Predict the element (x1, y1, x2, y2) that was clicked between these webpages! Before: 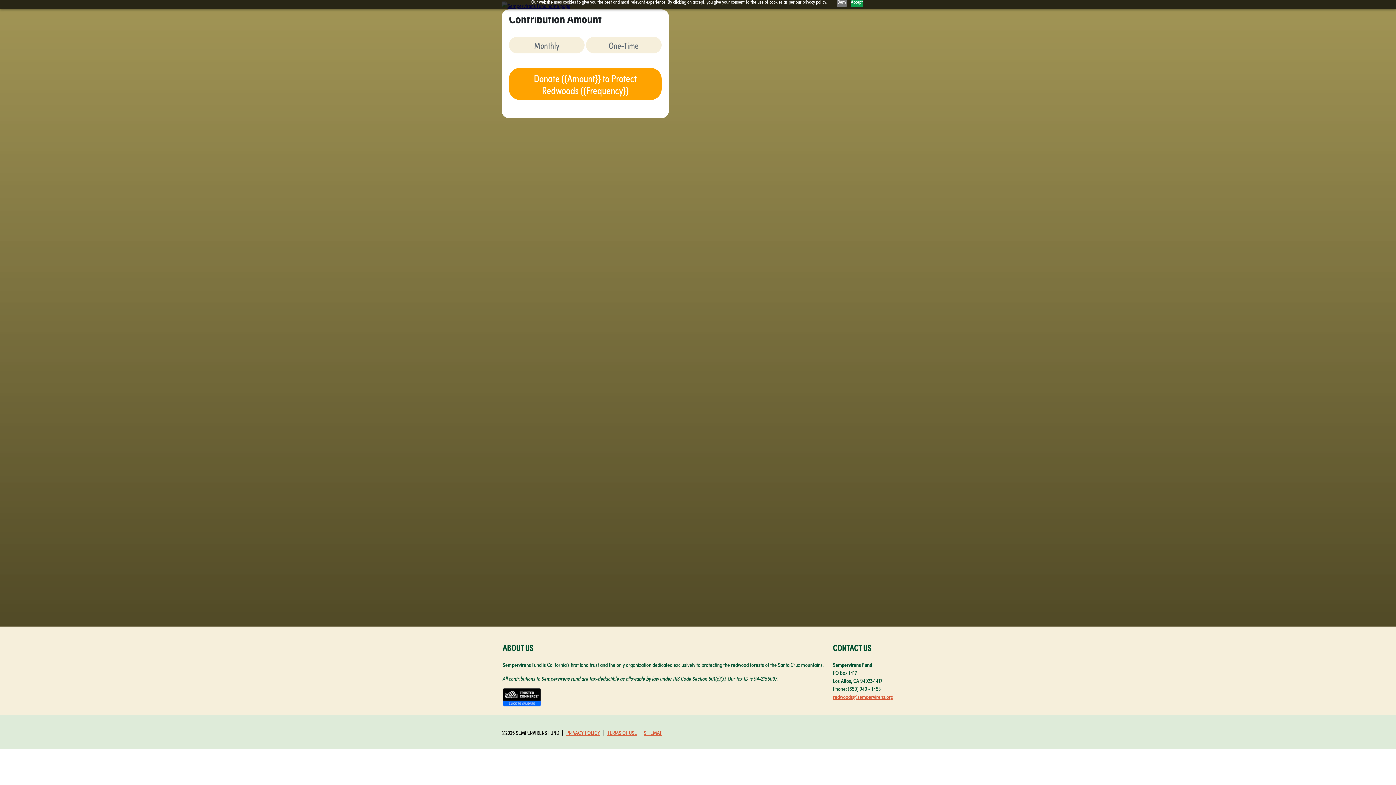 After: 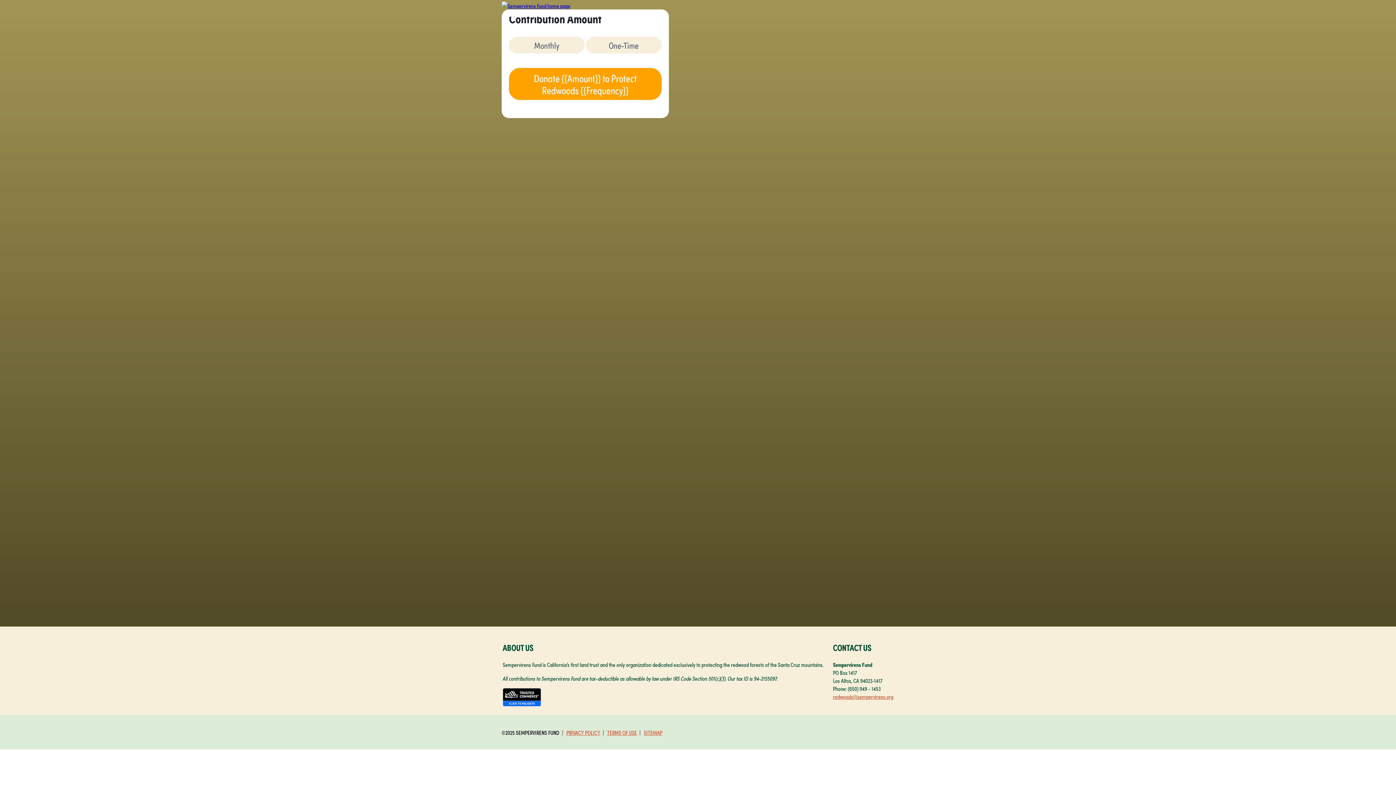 Action: bbox: (837, -4, 846, 7) label: Deny